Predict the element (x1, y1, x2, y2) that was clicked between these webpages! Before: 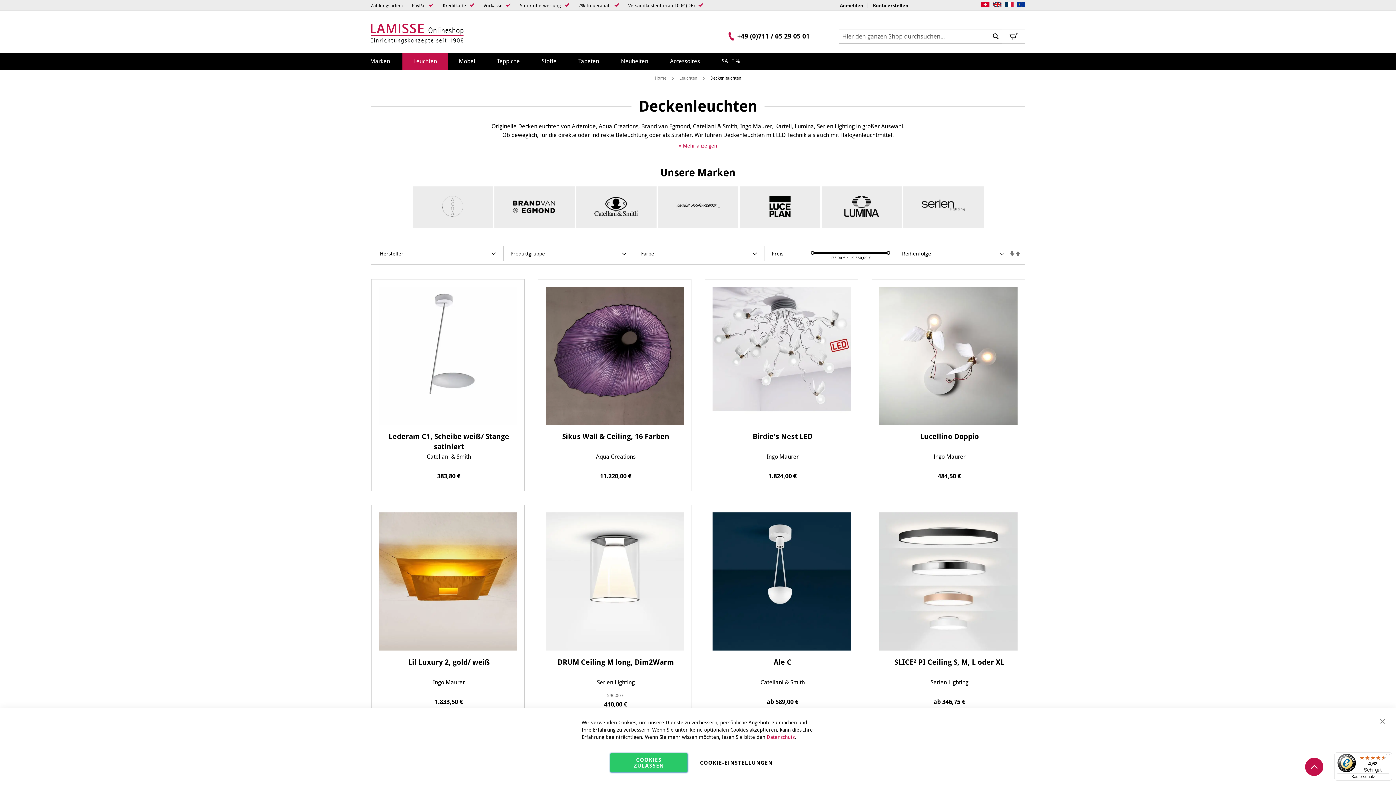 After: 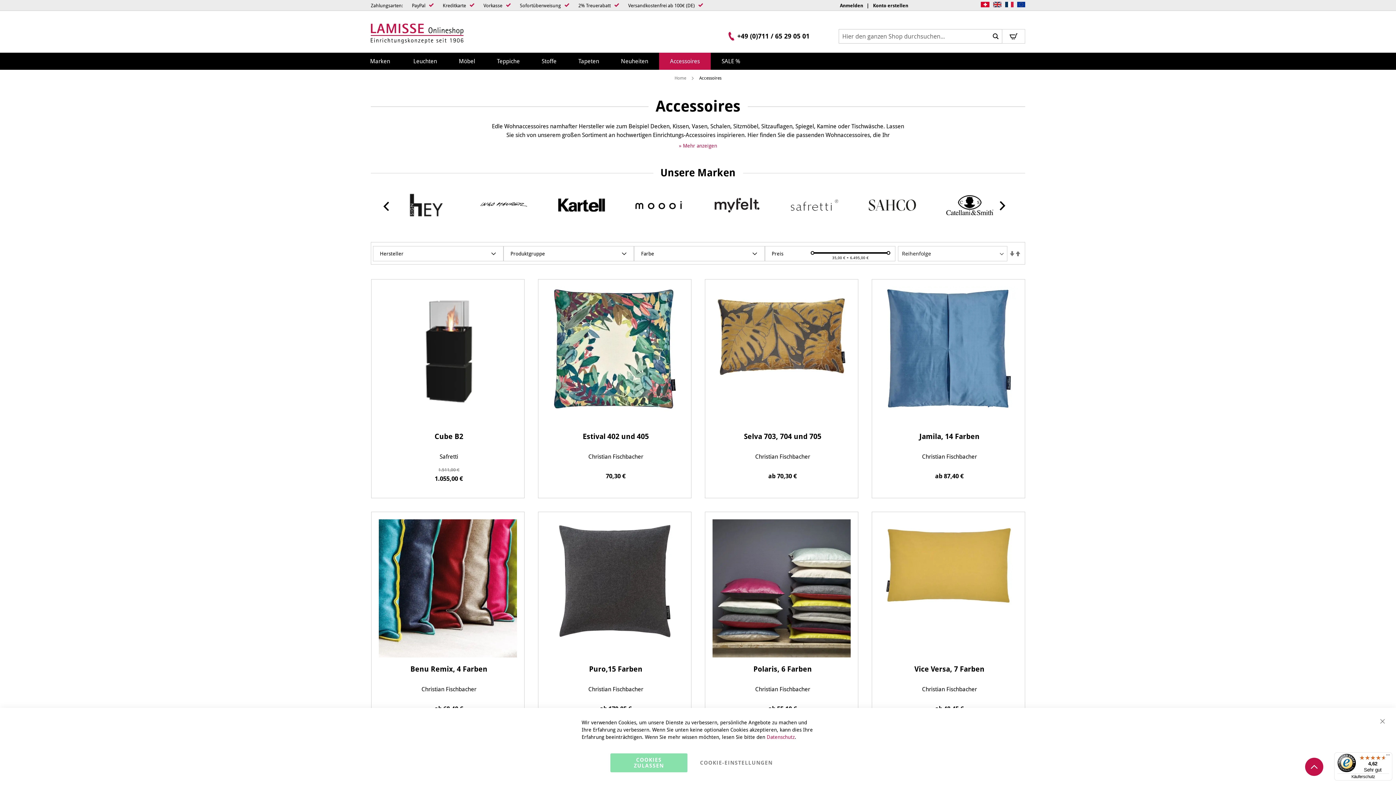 Action: label: Accessoires bbox: (659, 52, 710, 69)